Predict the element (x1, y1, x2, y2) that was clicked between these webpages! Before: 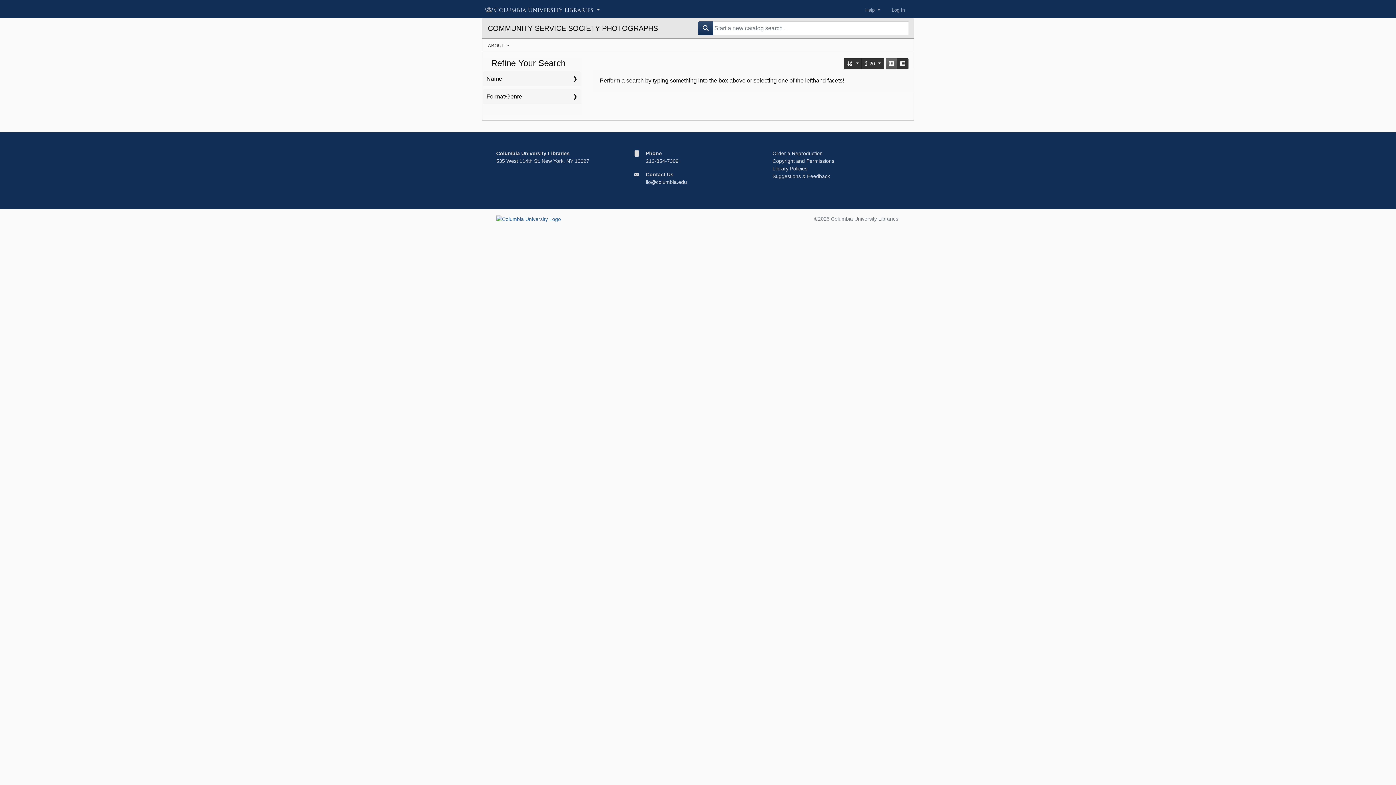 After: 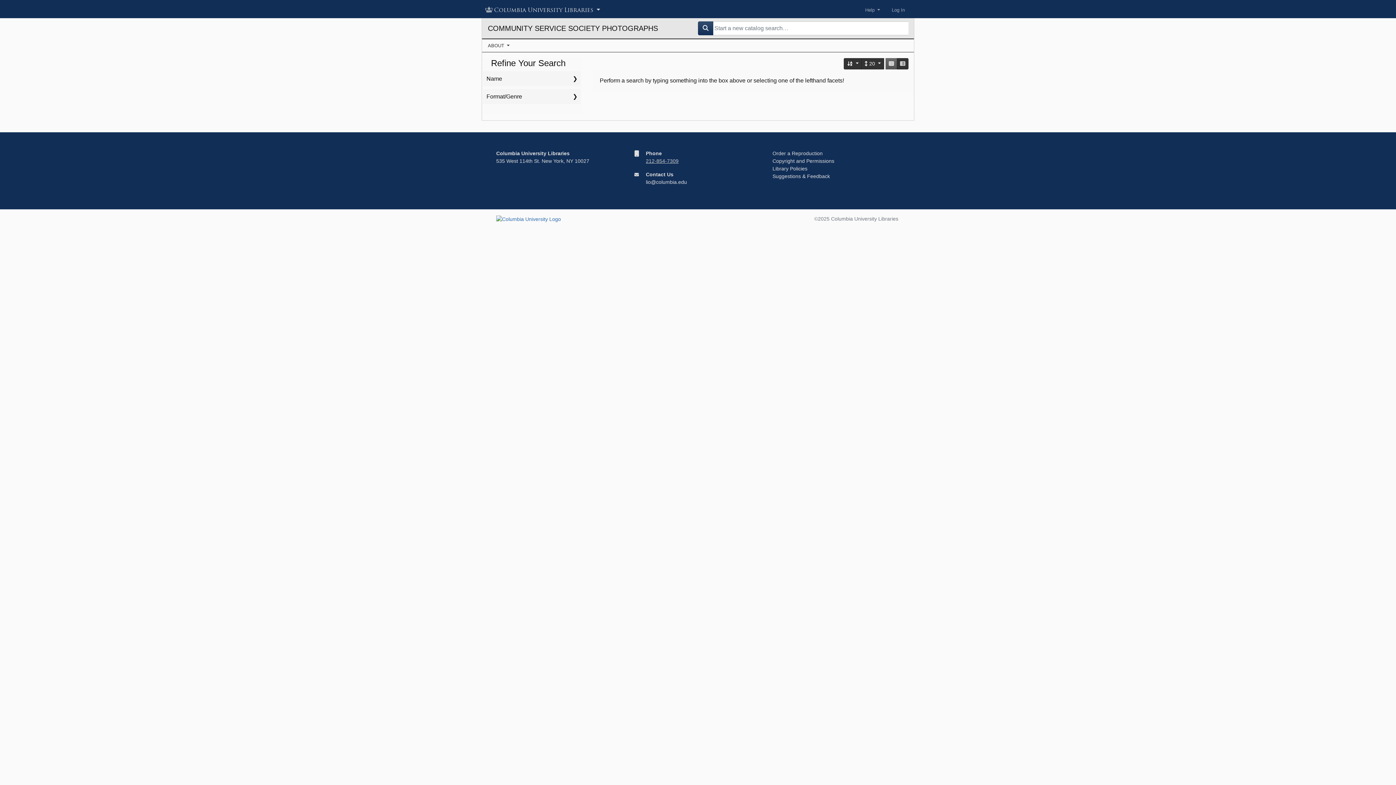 Action: bbox: (646, 158, 678, 164) label: 212-854-7309